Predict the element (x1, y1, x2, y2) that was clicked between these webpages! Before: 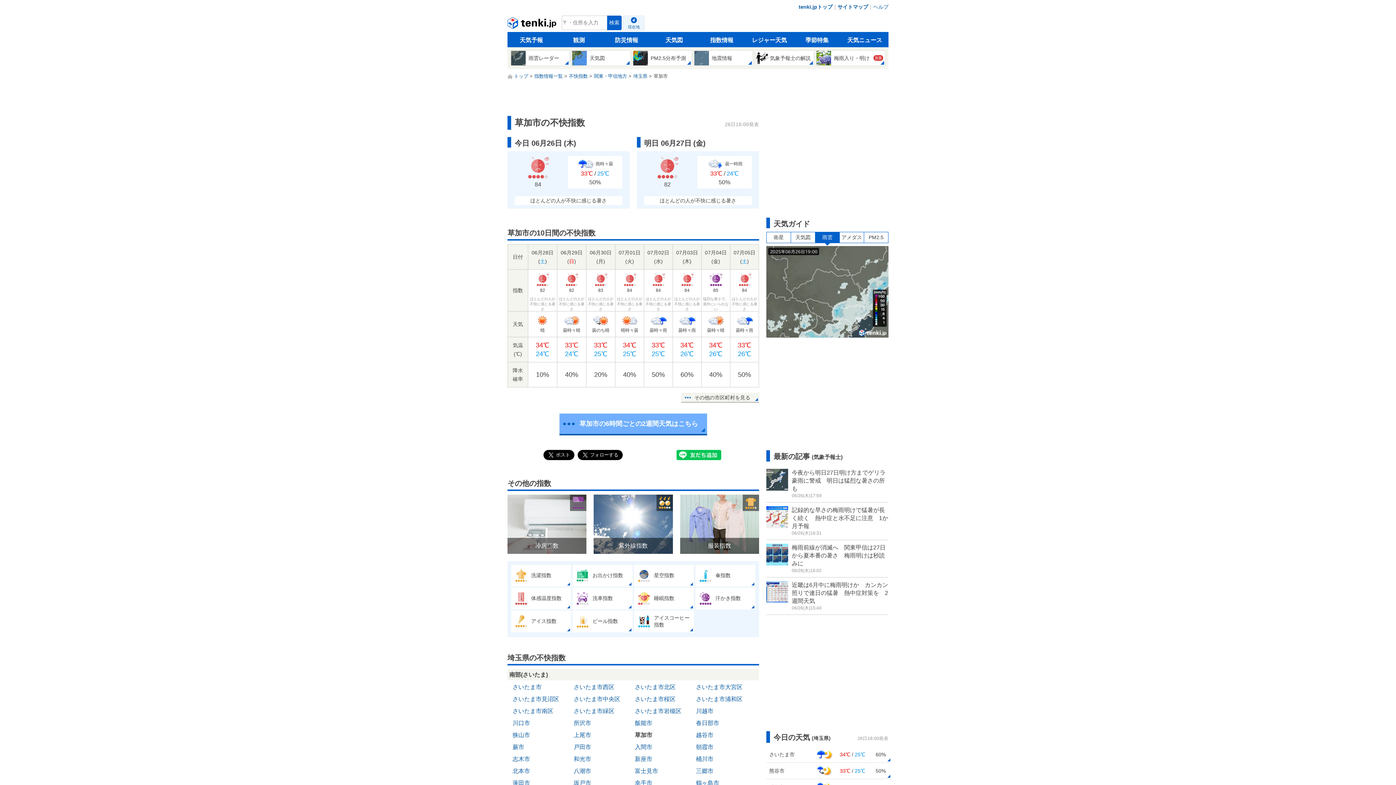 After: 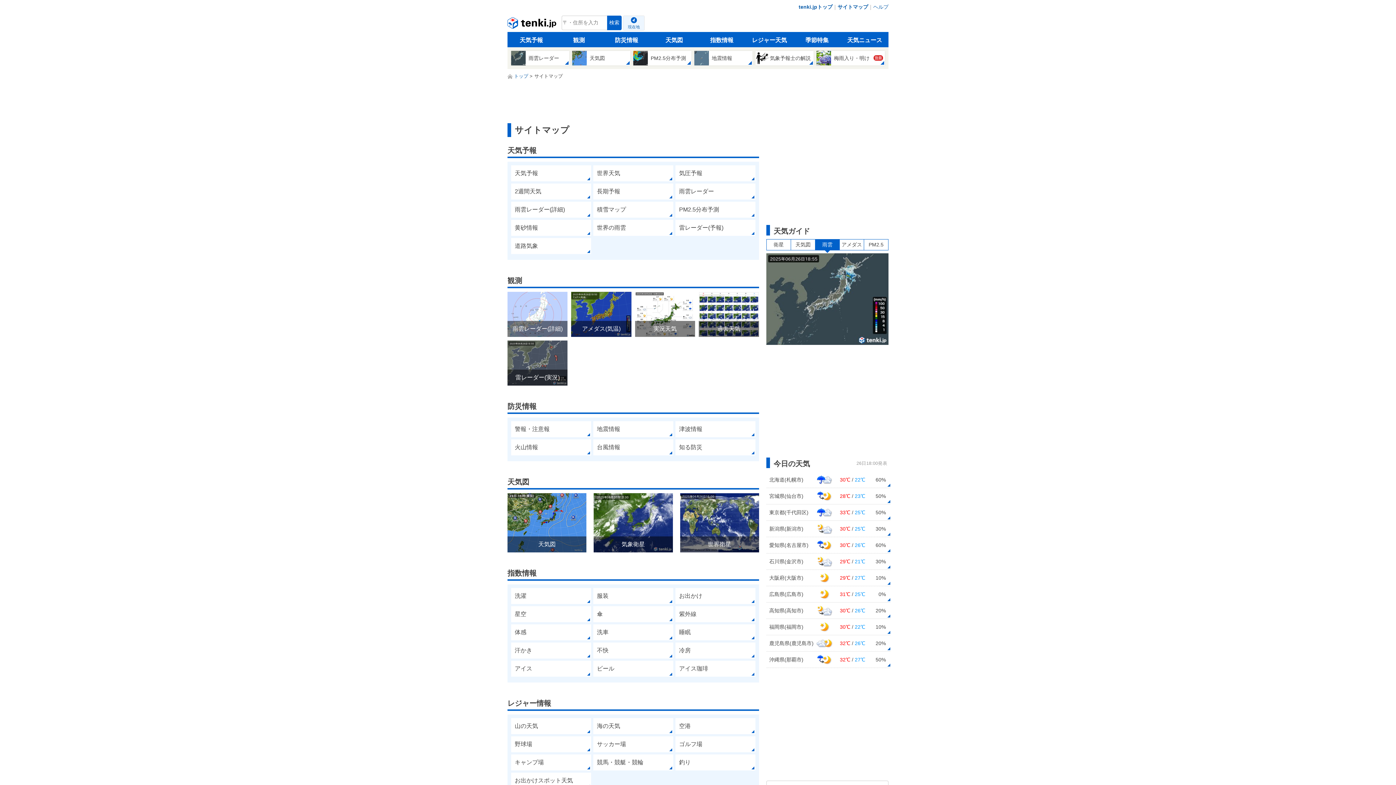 Action: bbox: (837, 2, 868, 11) label: サイトマップ